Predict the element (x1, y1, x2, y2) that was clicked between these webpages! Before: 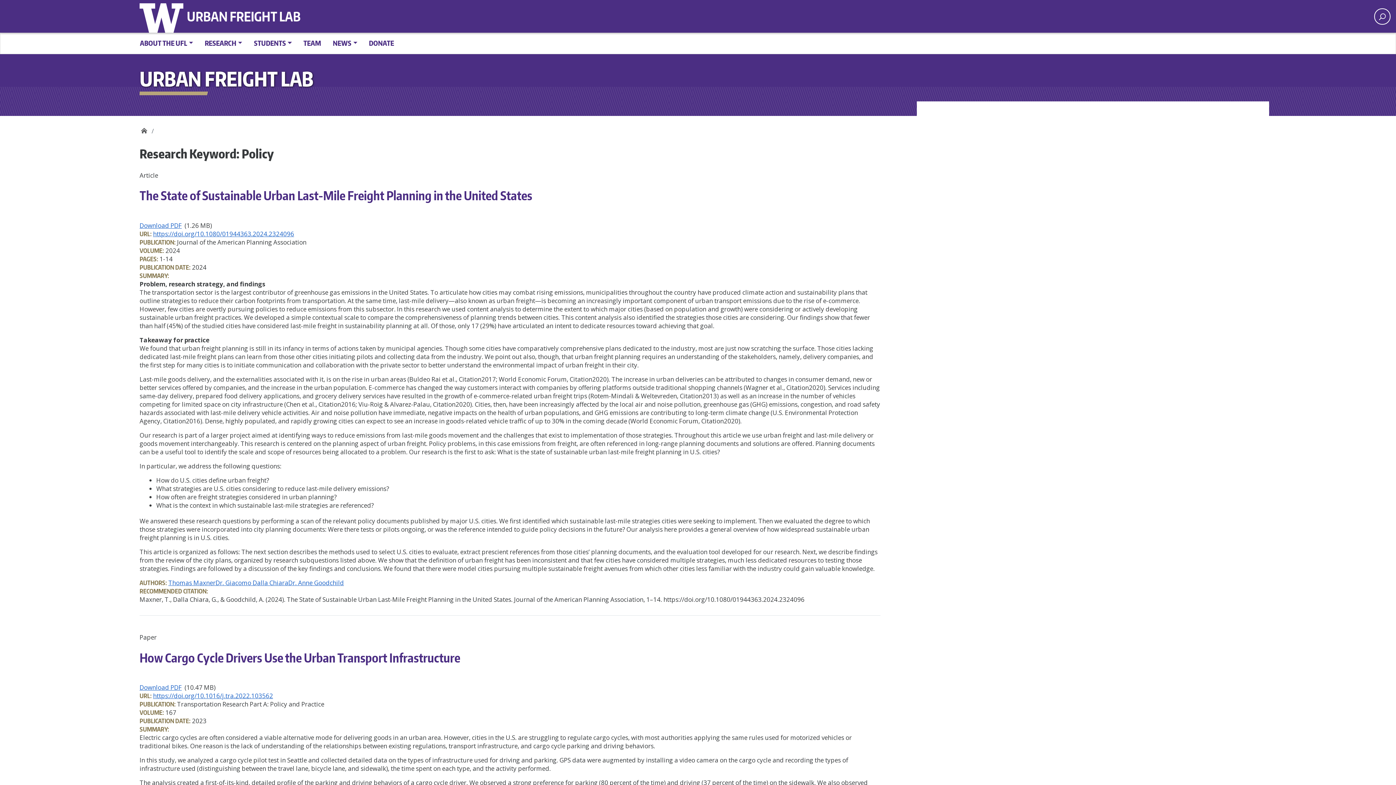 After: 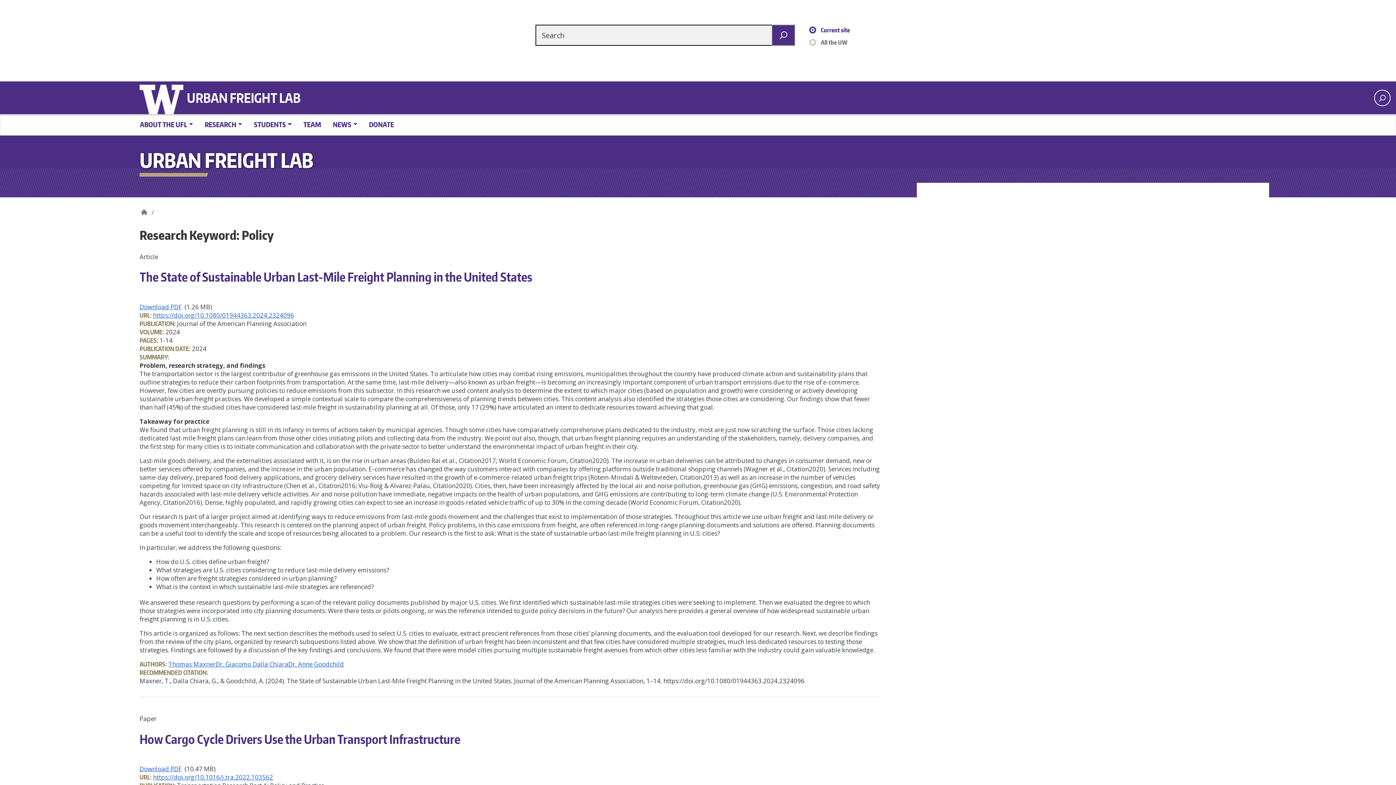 Action: label: open search area bbox: (1374, 8, 1390, 24)